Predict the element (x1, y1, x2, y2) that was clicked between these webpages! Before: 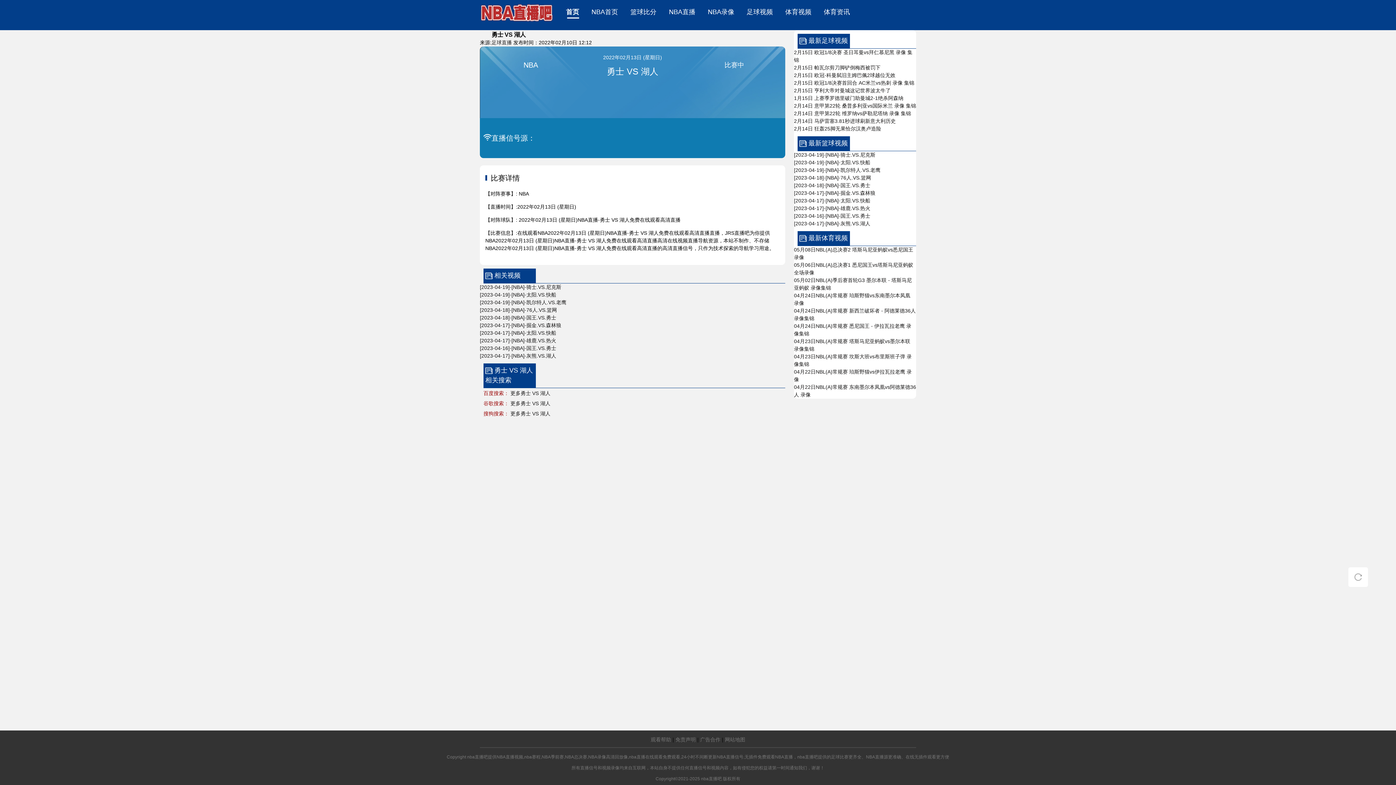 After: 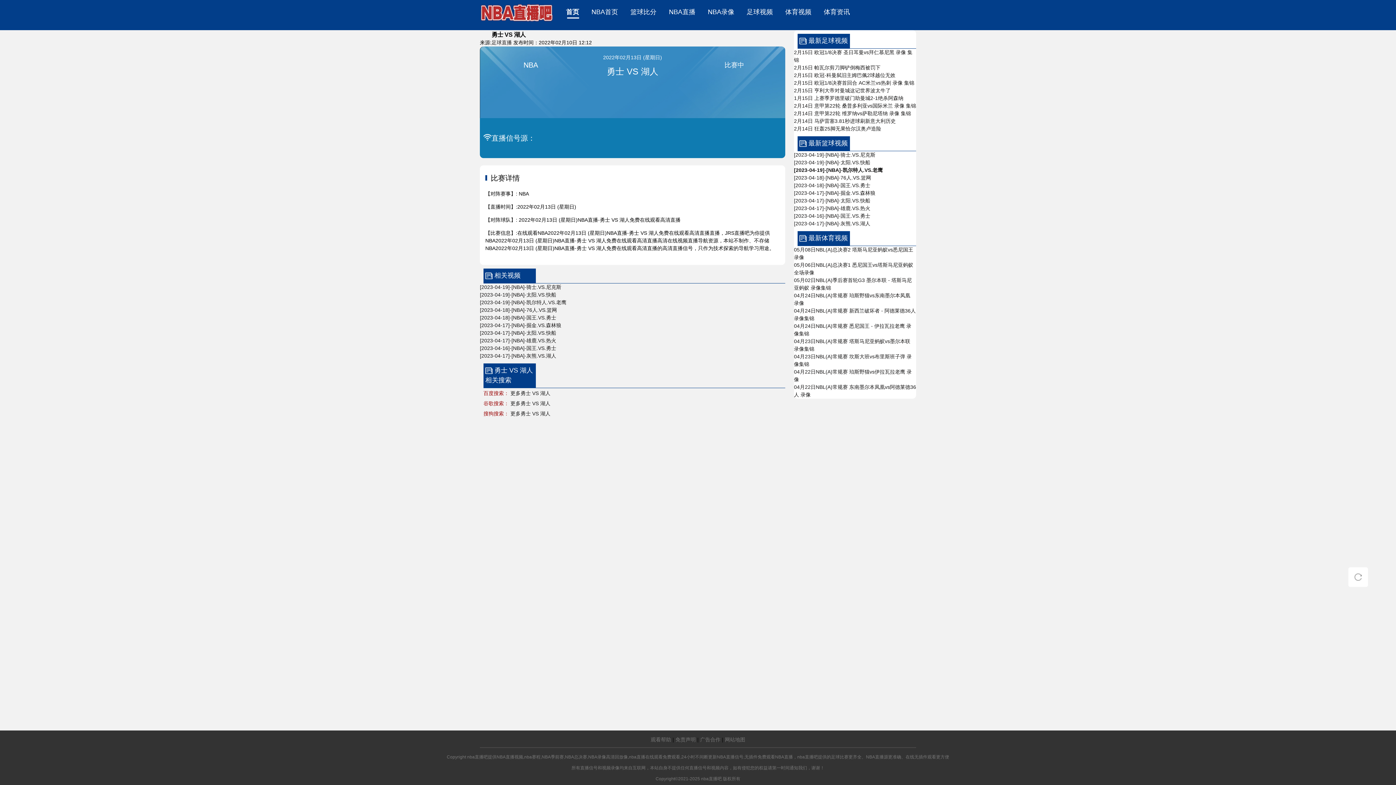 Action: bbox: (794, 167, 880, 173) label: [2023-04-19]-[NBA]-凯尔特人.VS.老鹰